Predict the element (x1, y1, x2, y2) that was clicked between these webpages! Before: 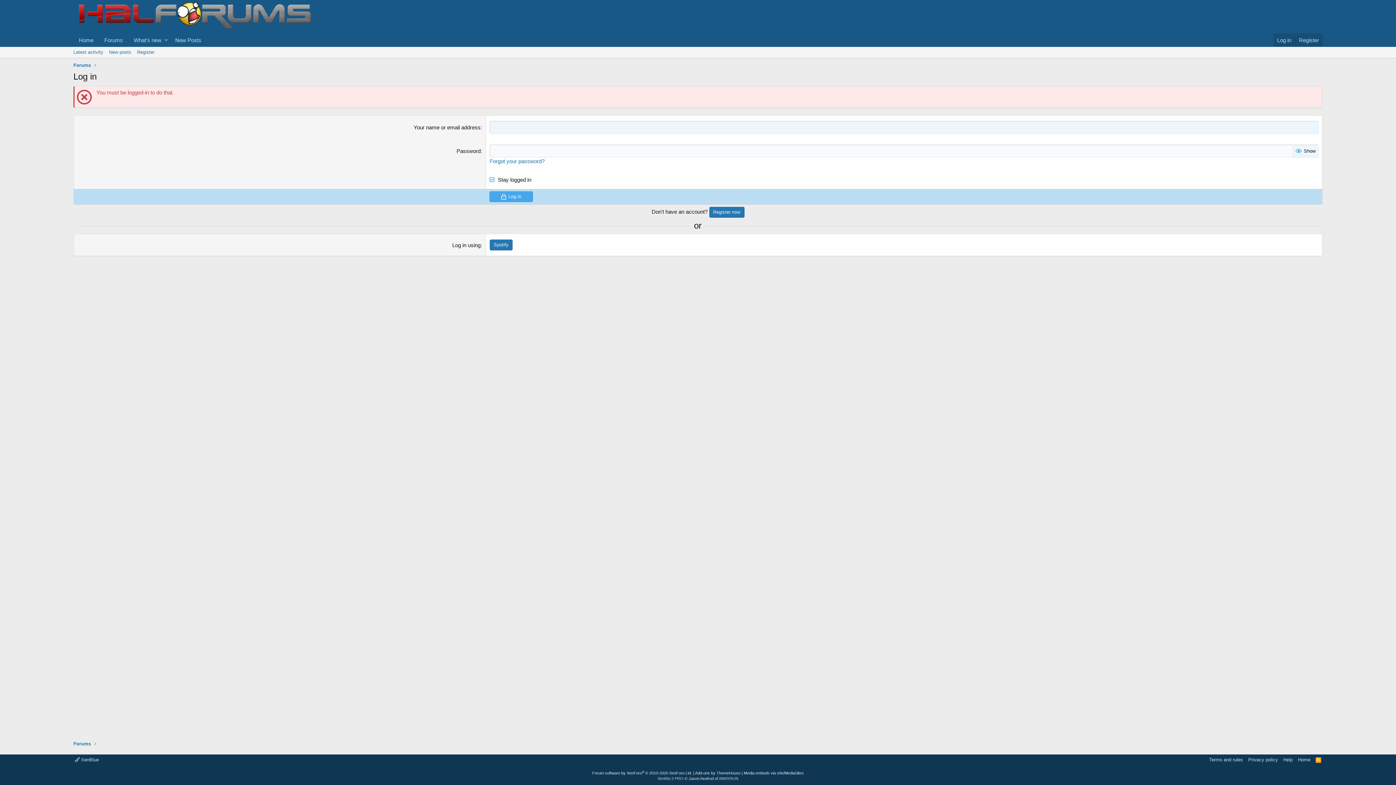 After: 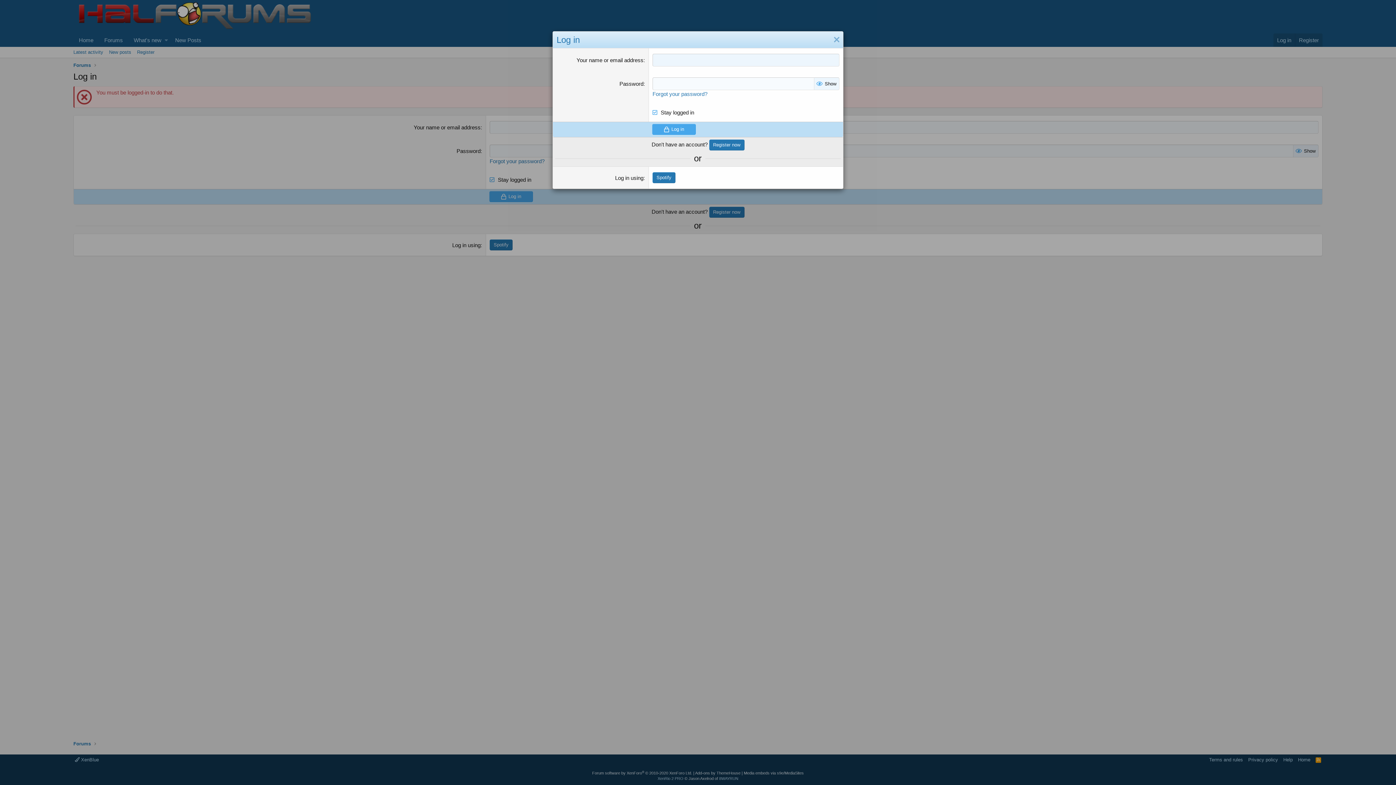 Action: bbox: (1273, 33, 1295, 46) label: Log in